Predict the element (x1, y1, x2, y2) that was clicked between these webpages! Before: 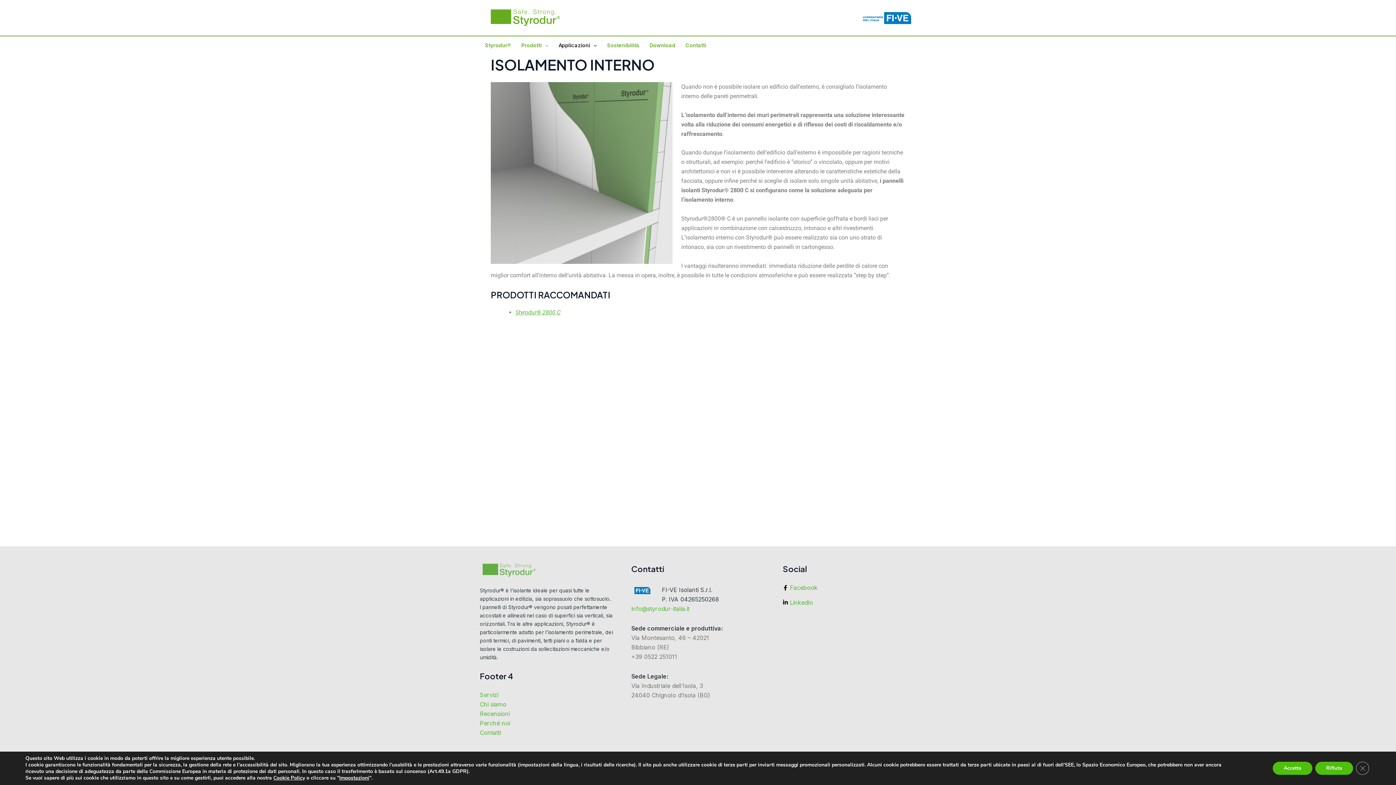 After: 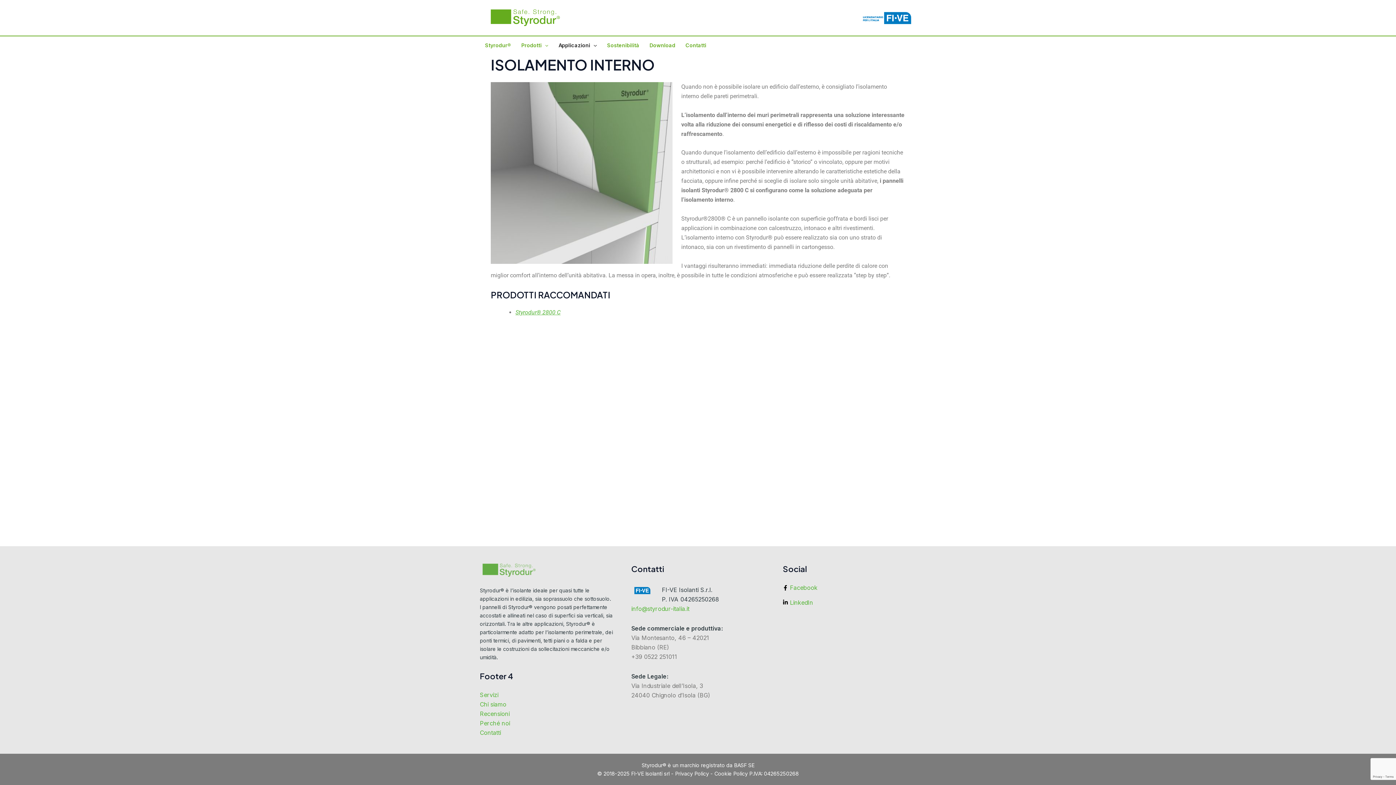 Action: label: Rifiuta bbox: (1315, 762, 1353, 775)